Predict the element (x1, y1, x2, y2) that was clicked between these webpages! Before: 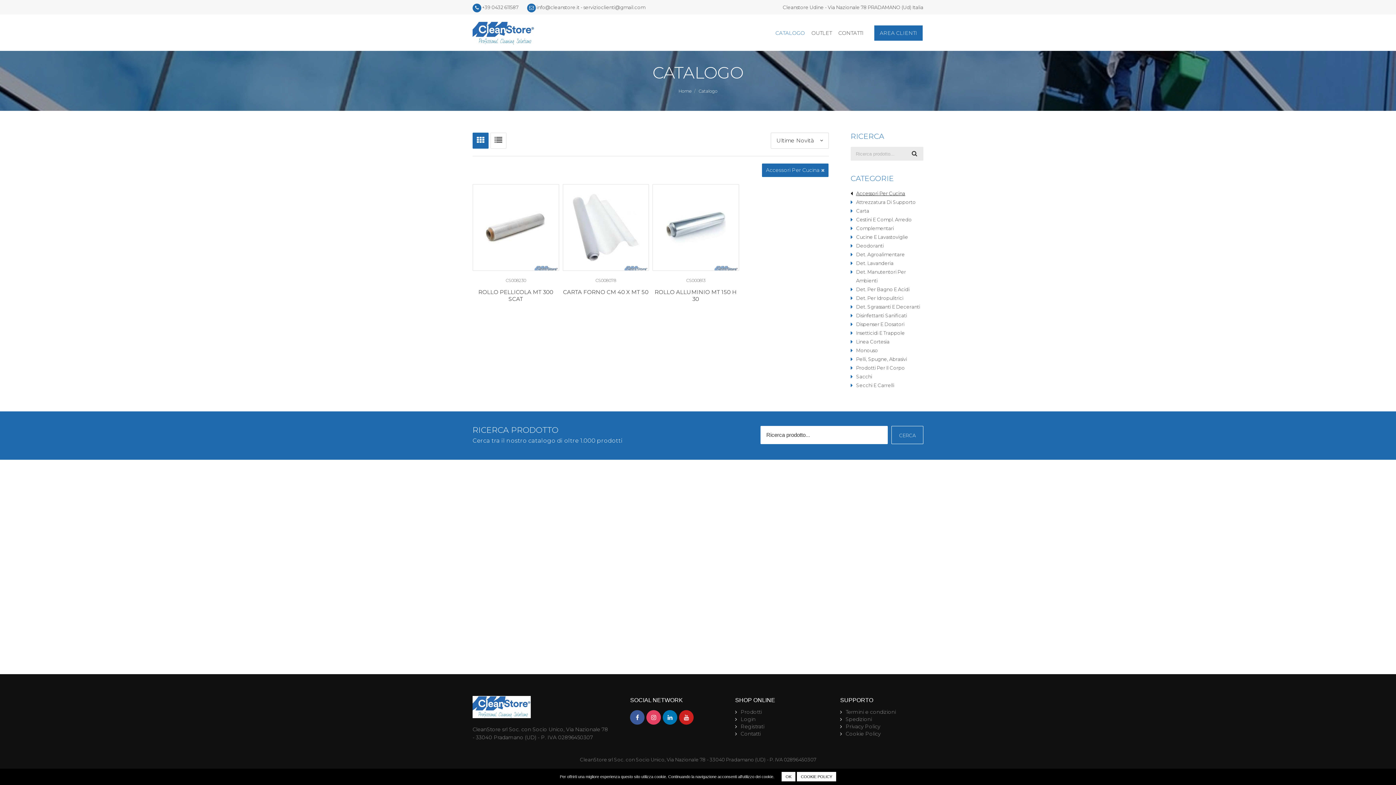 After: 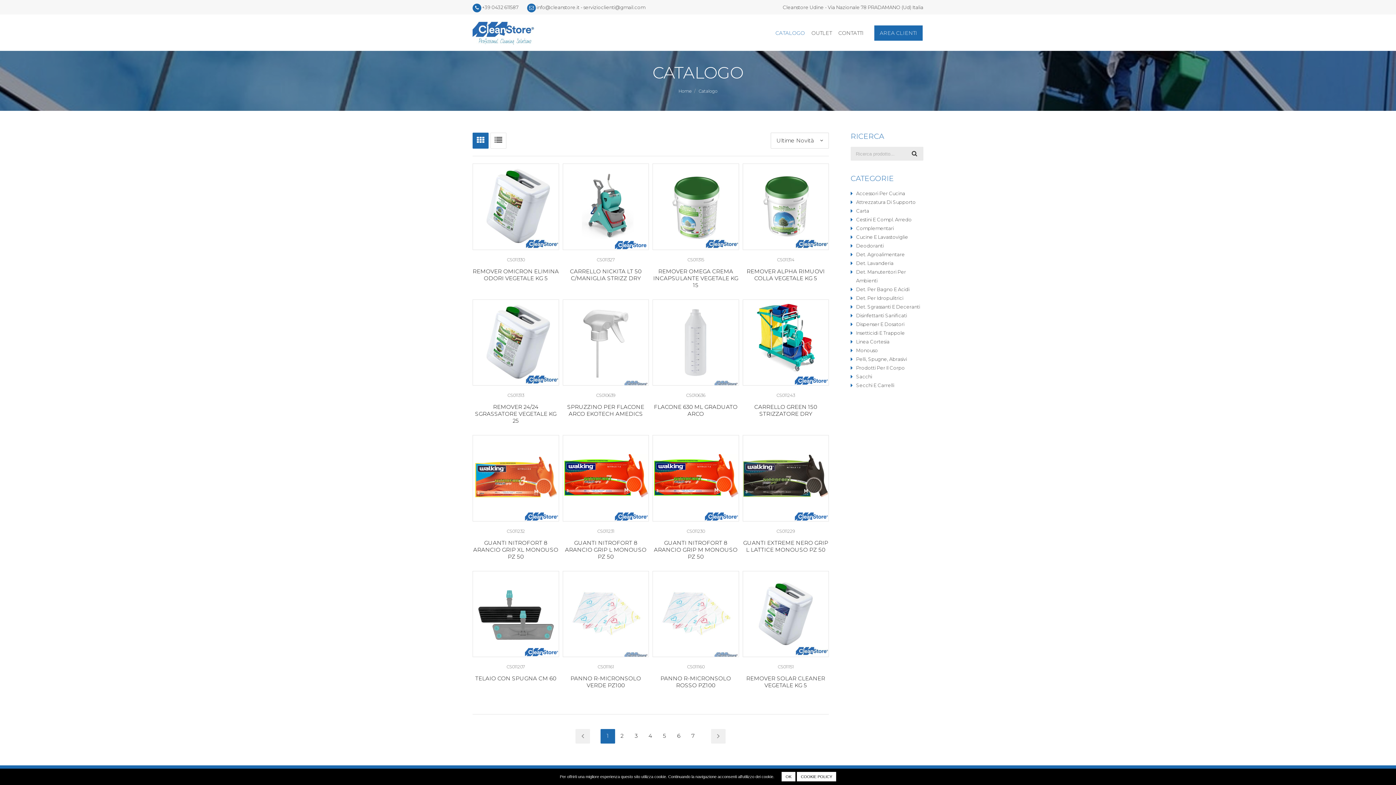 Action: bbox: (773, 25, 807, 40) label: CATALOGO